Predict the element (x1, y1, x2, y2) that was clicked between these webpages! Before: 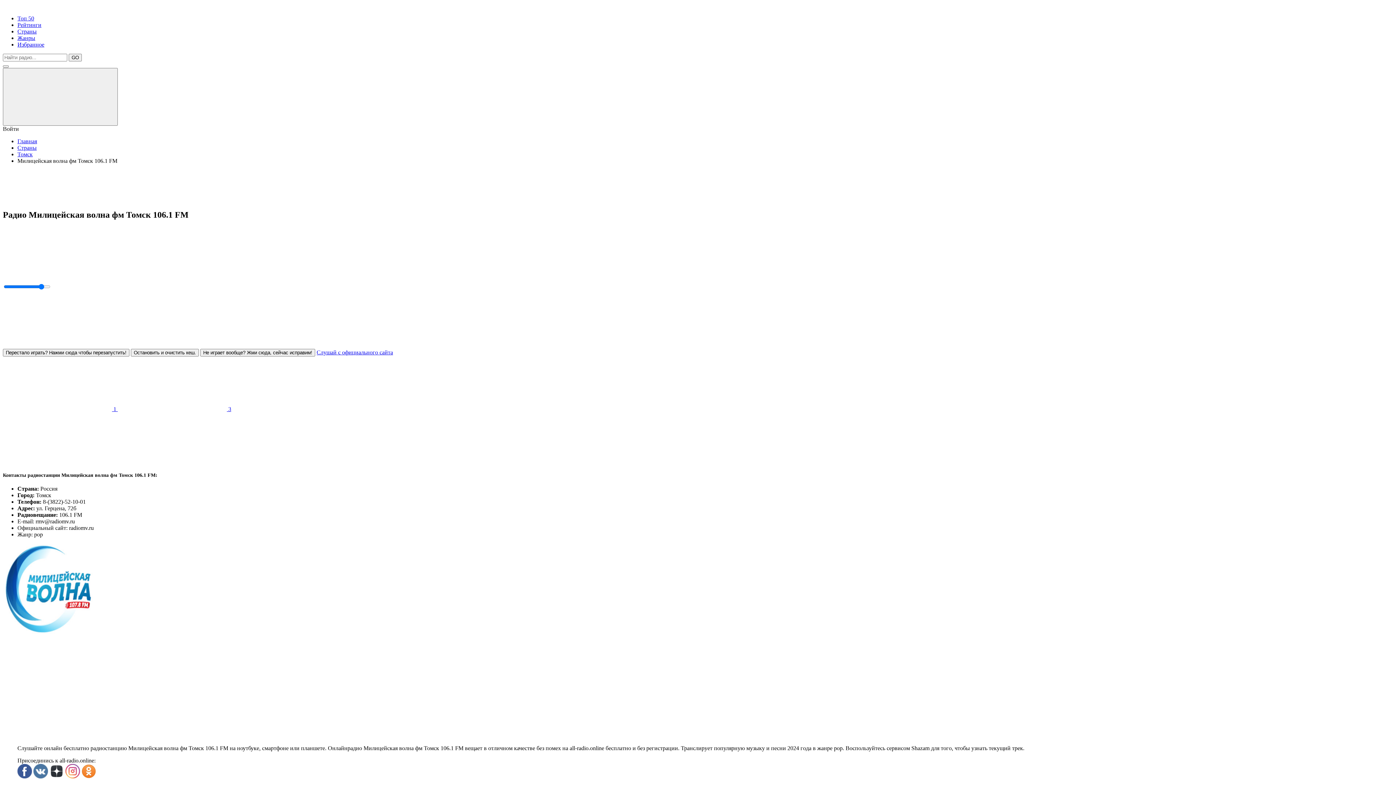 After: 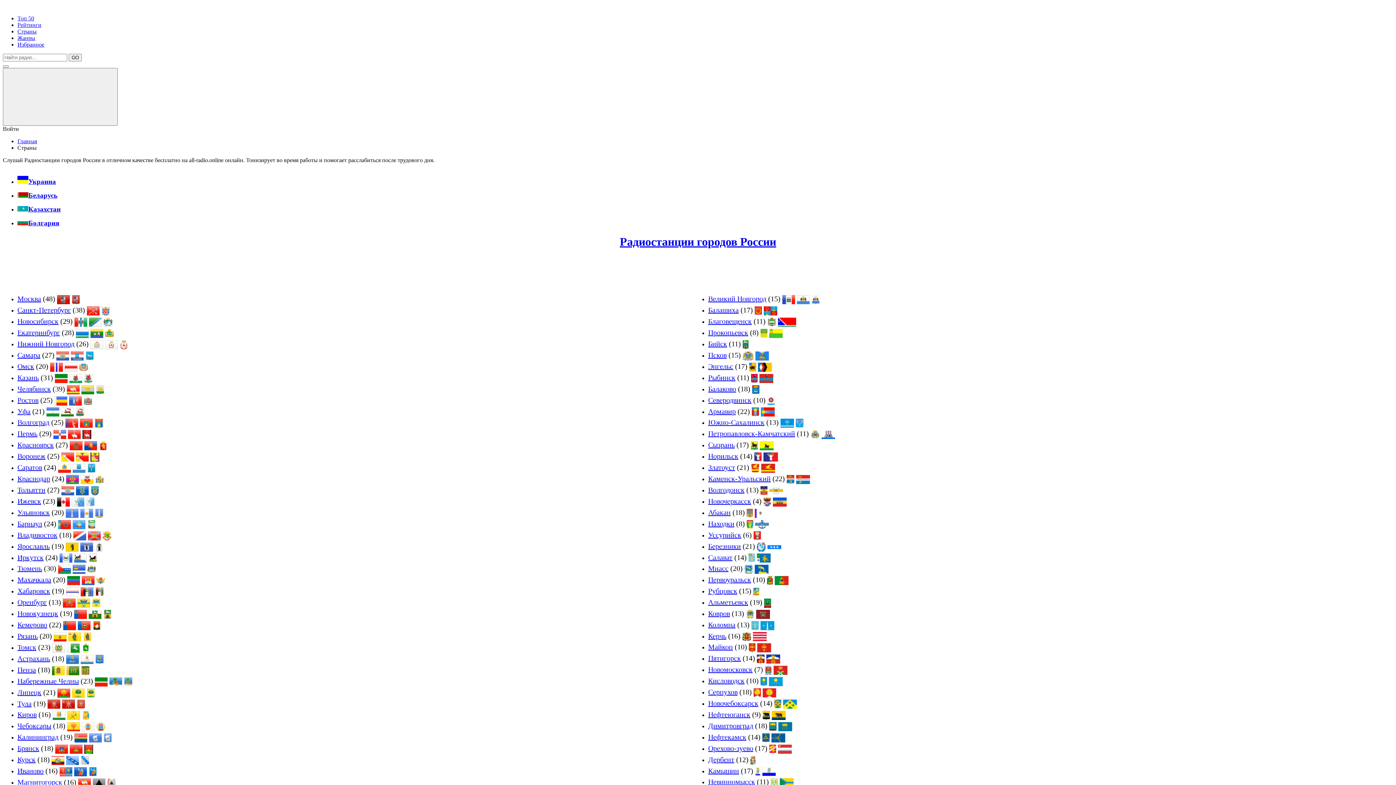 Action: label: Страны bbox: (17, 28, 36, 34)